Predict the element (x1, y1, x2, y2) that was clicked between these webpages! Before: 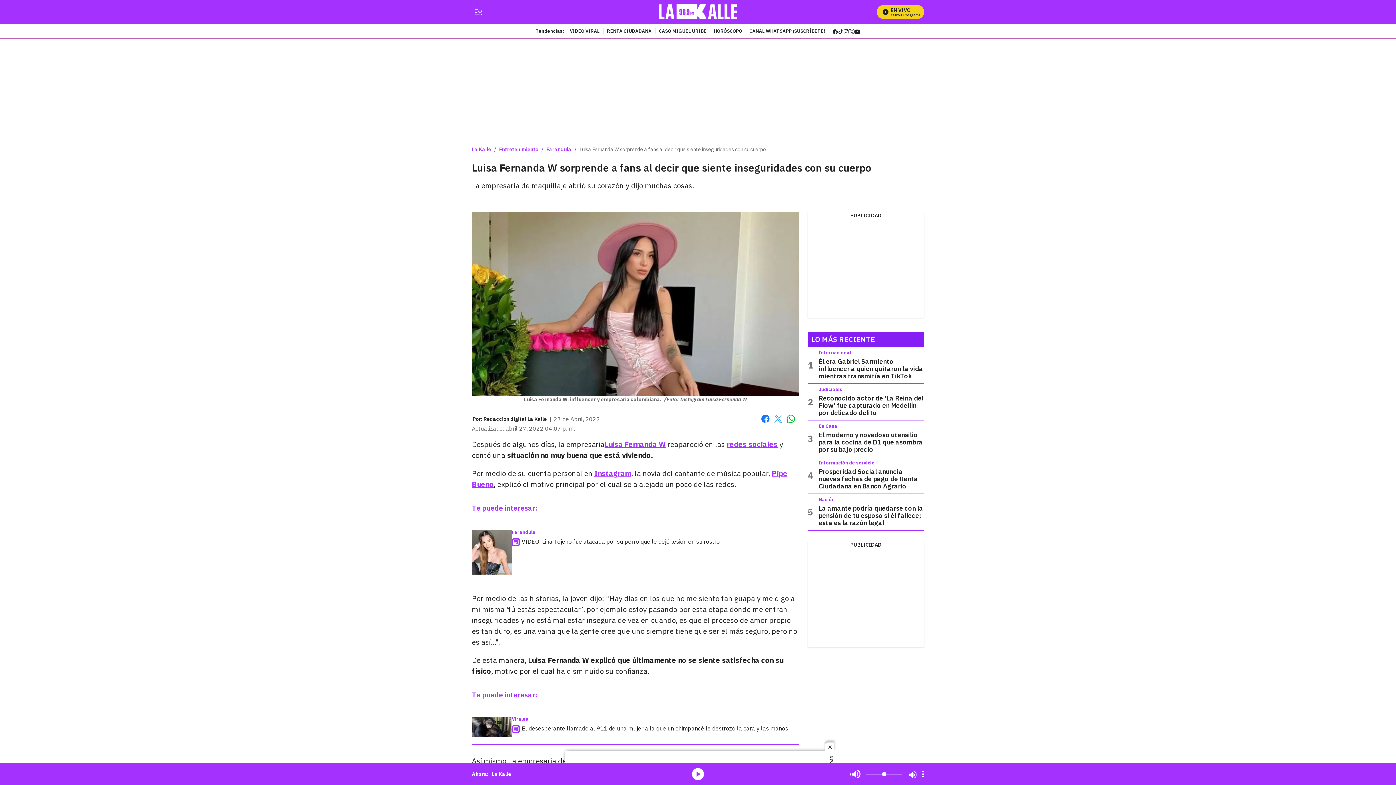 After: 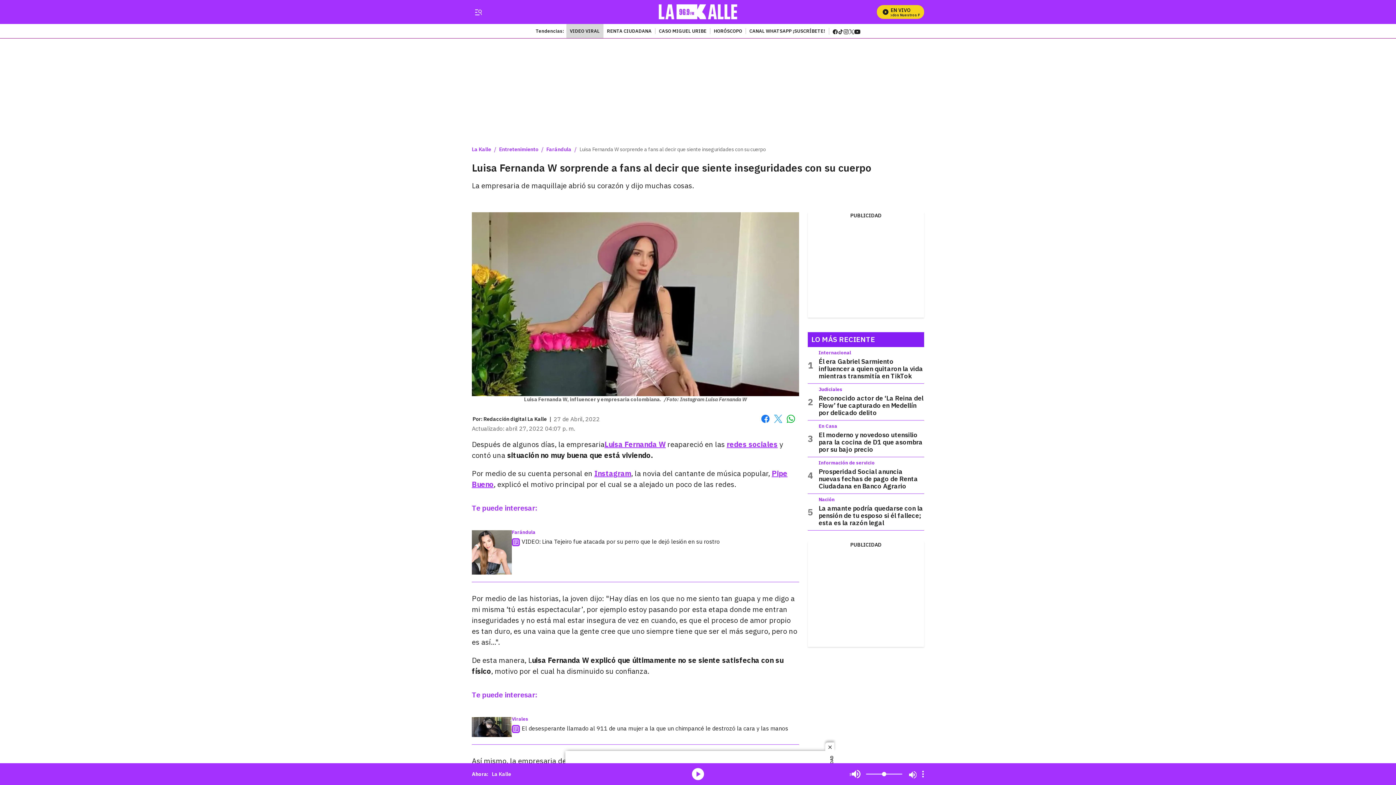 Action: label: VIDEO VIRAL bbox: (566, 28, 603, 33)